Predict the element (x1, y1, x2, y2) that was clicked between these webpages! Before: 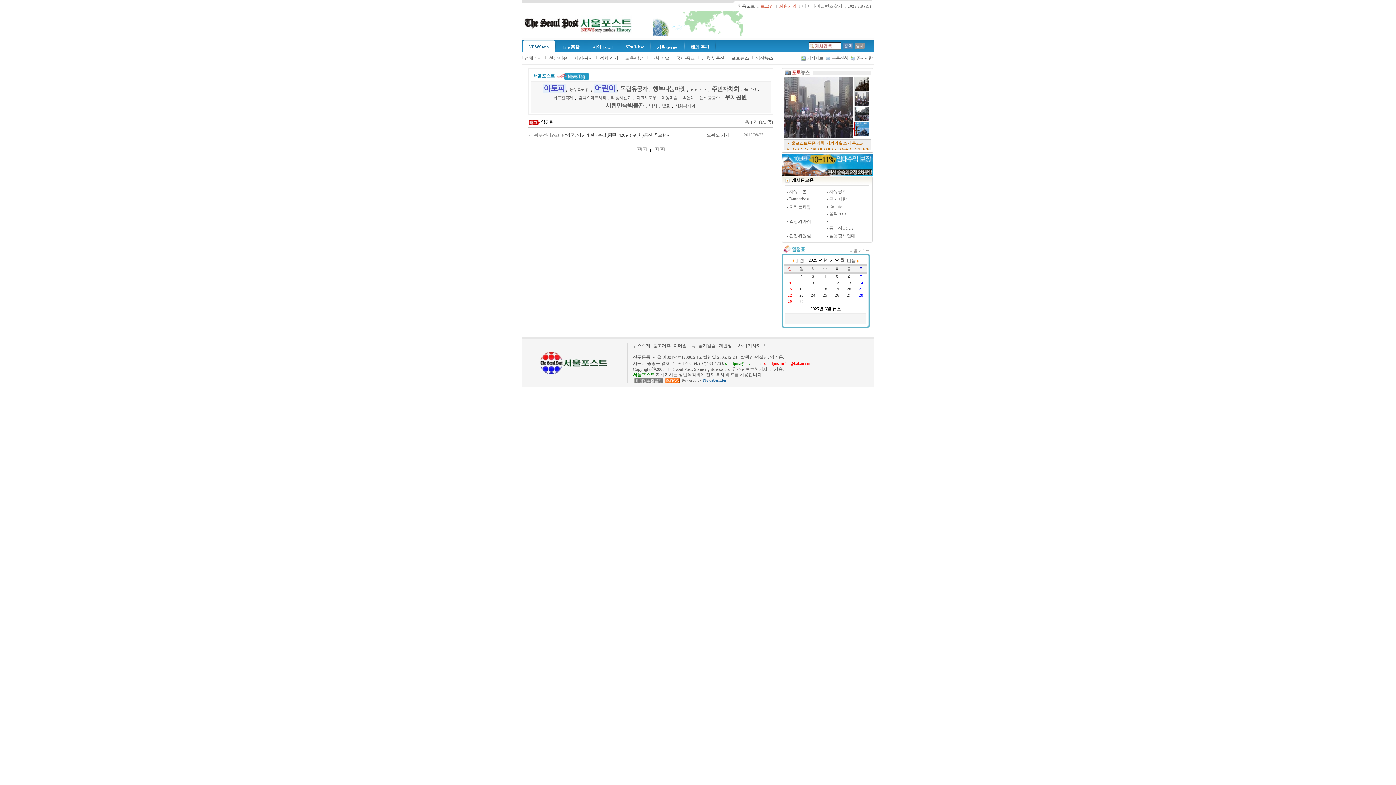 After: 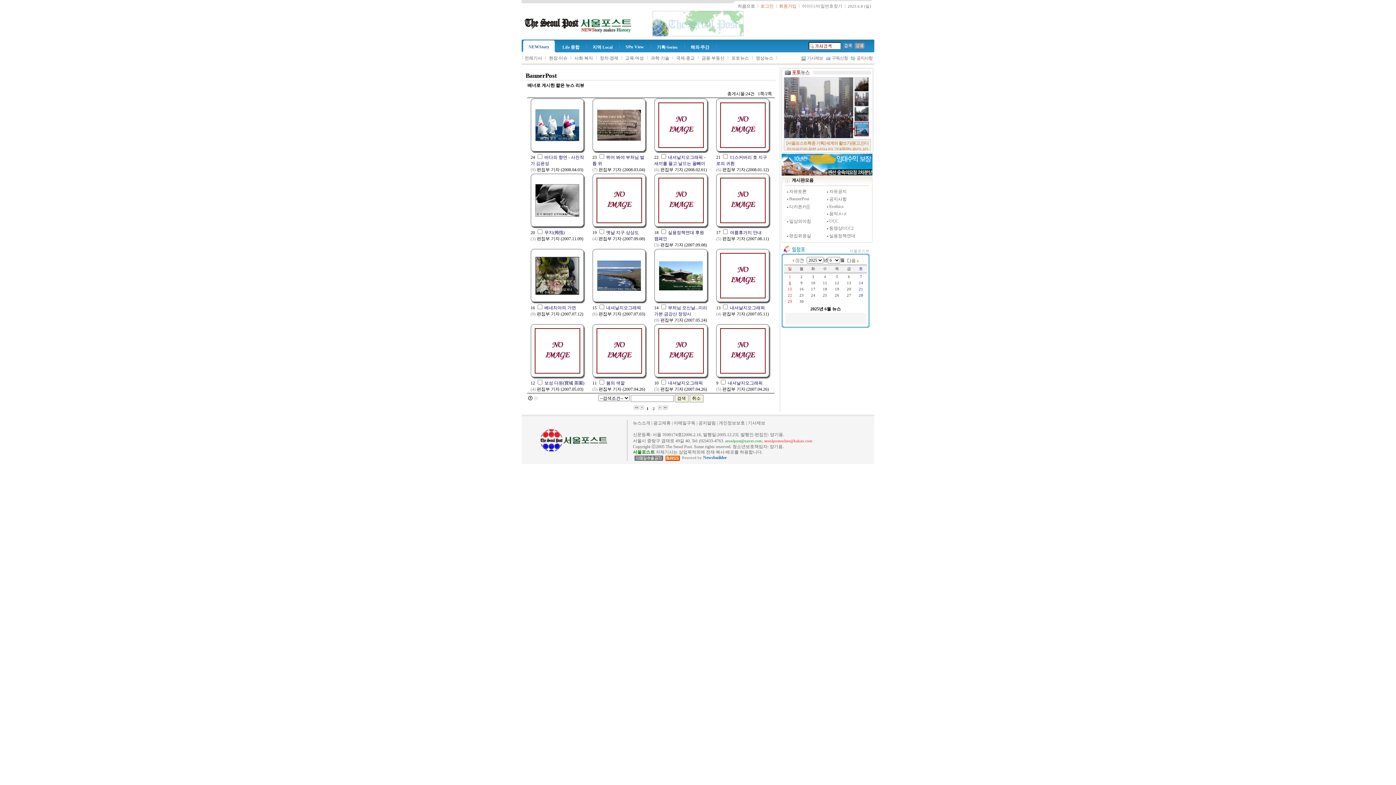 Action: label: BannerPost bbox: (789, 196, 809, 201)